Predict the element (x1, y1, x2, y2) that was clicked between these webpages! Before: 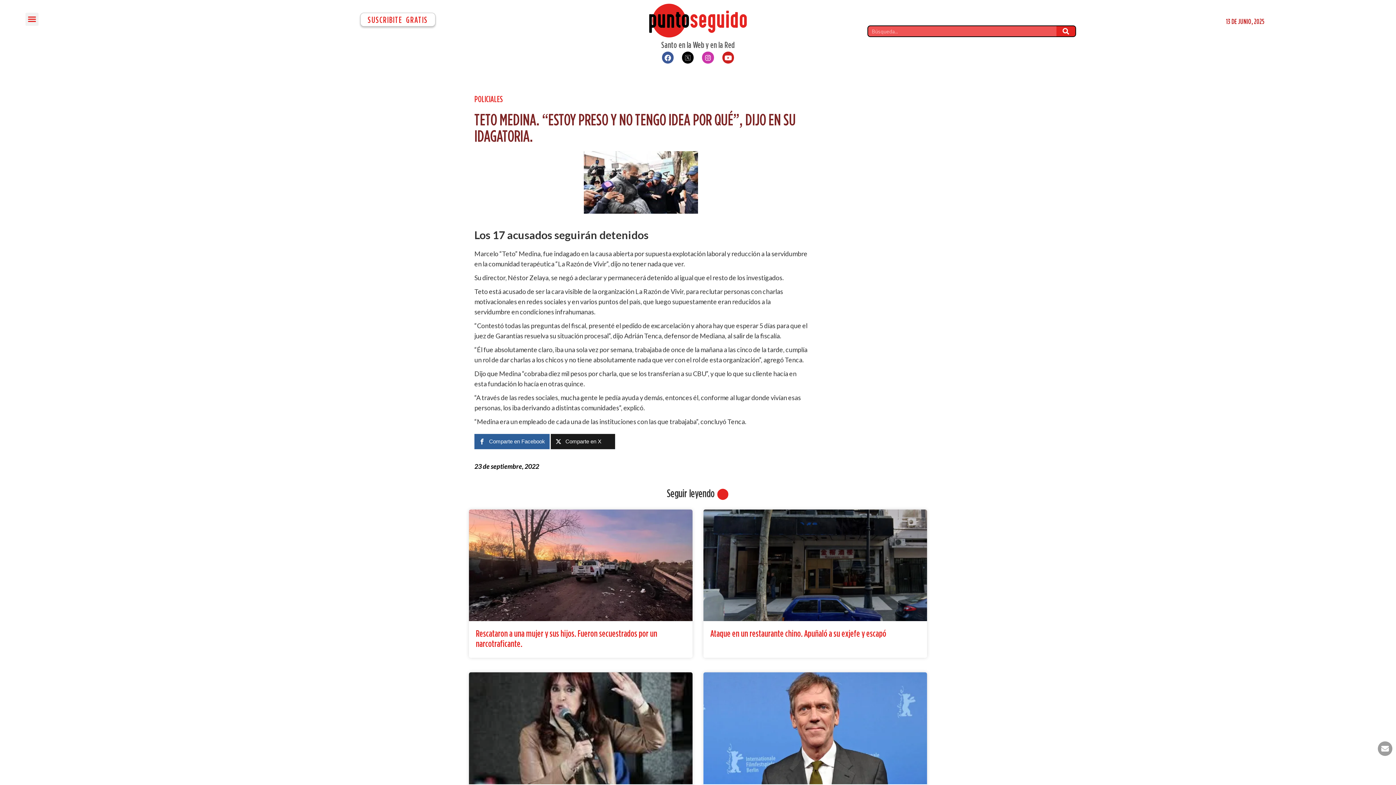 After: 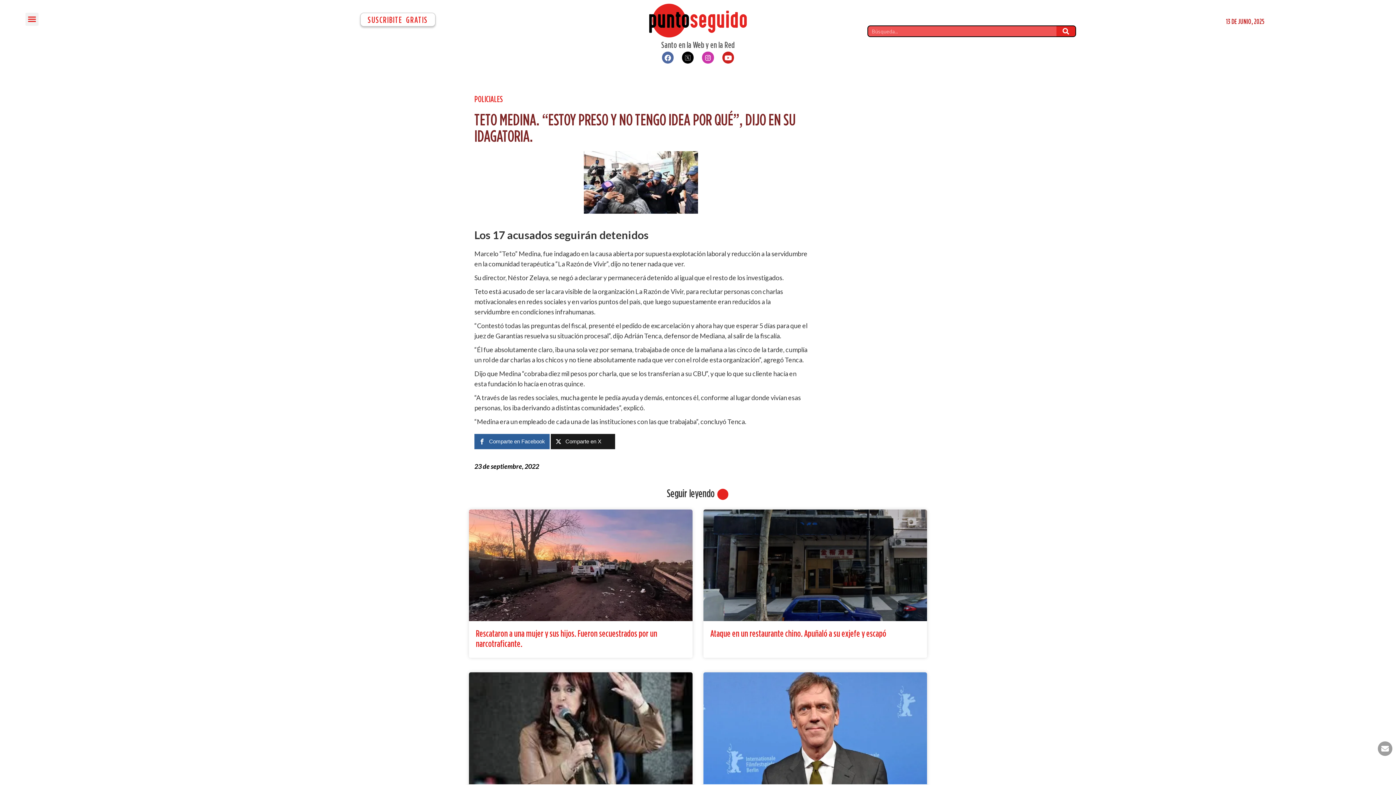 Action: bbox: (662, 51, 673, 63) label: Facebook